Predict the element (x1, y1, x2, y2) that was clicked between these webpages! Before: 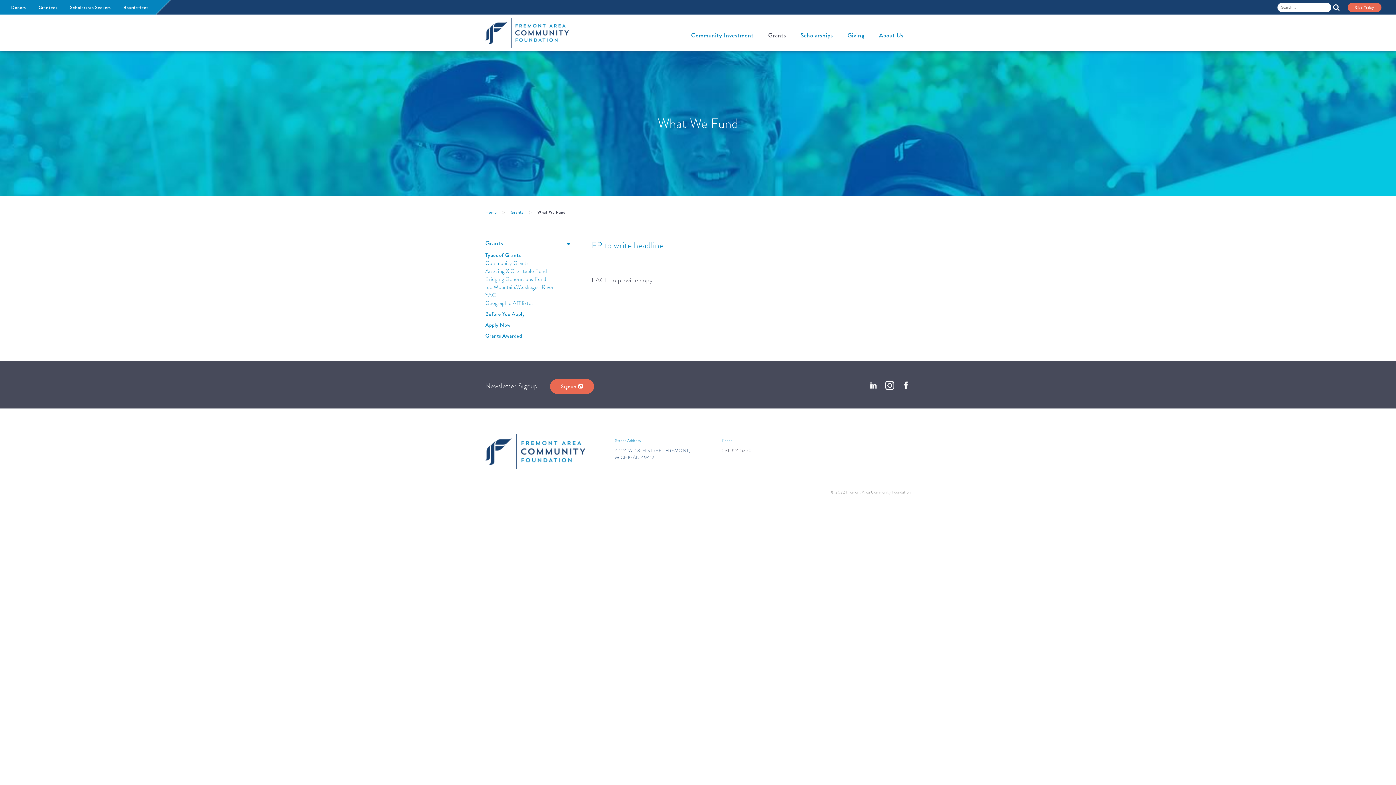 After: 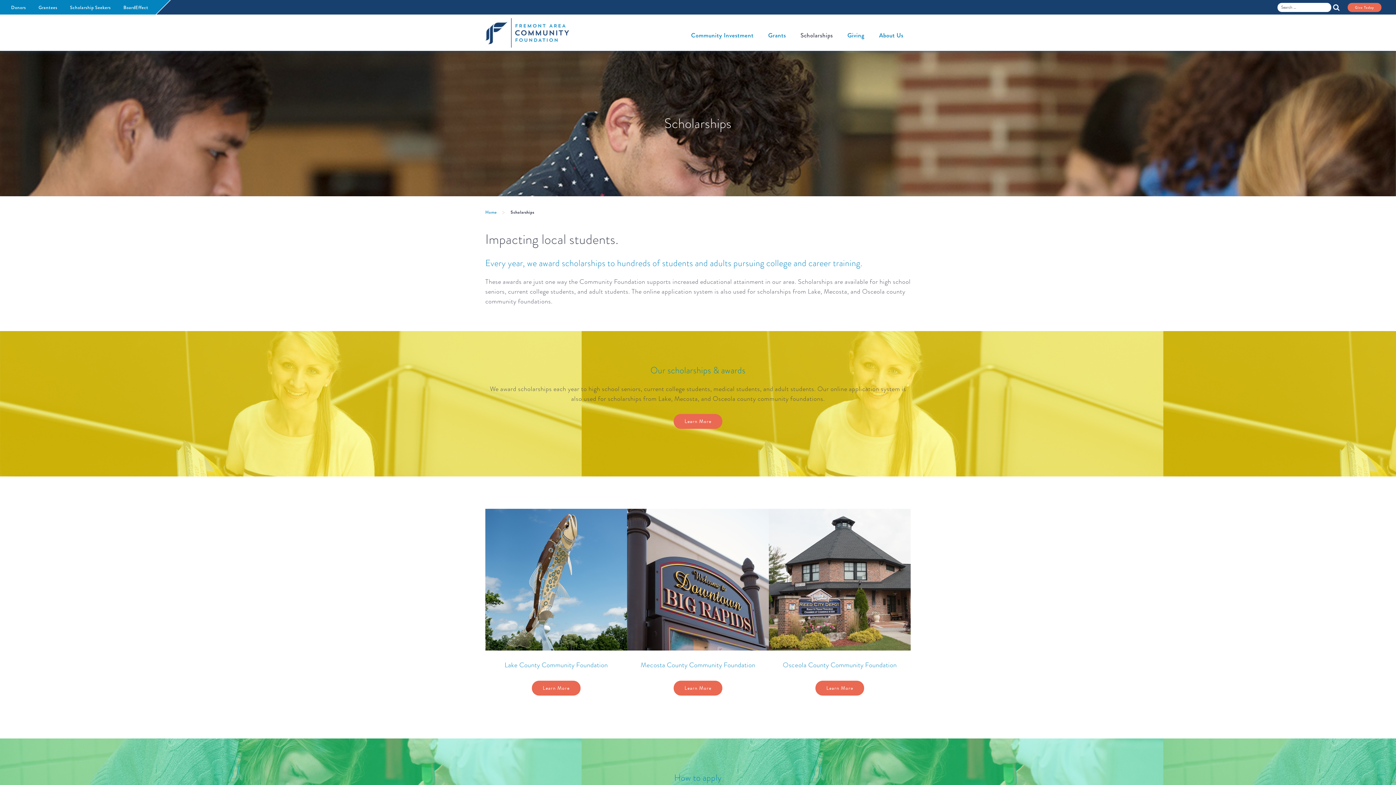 Action: bbox: (800, 30, 833, 40) label: Scholarships